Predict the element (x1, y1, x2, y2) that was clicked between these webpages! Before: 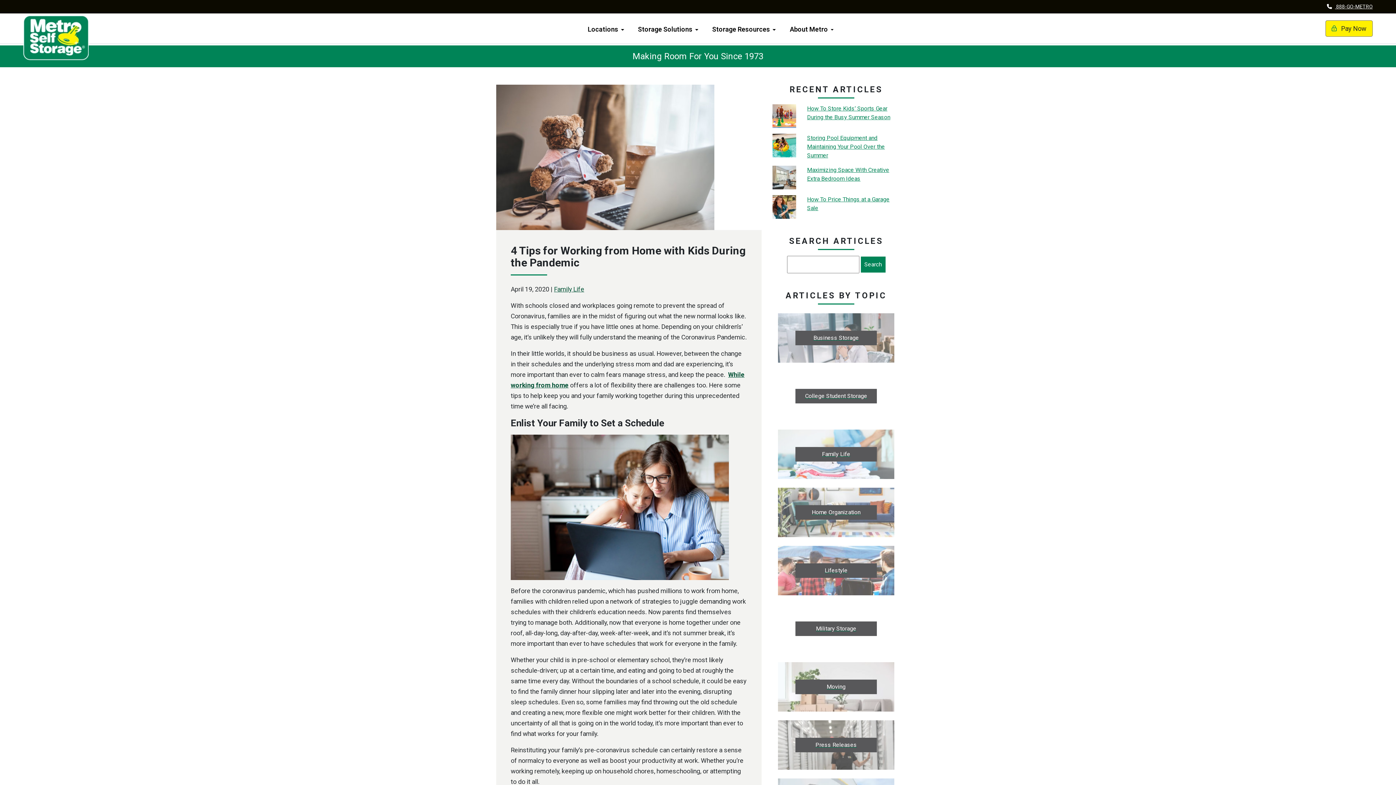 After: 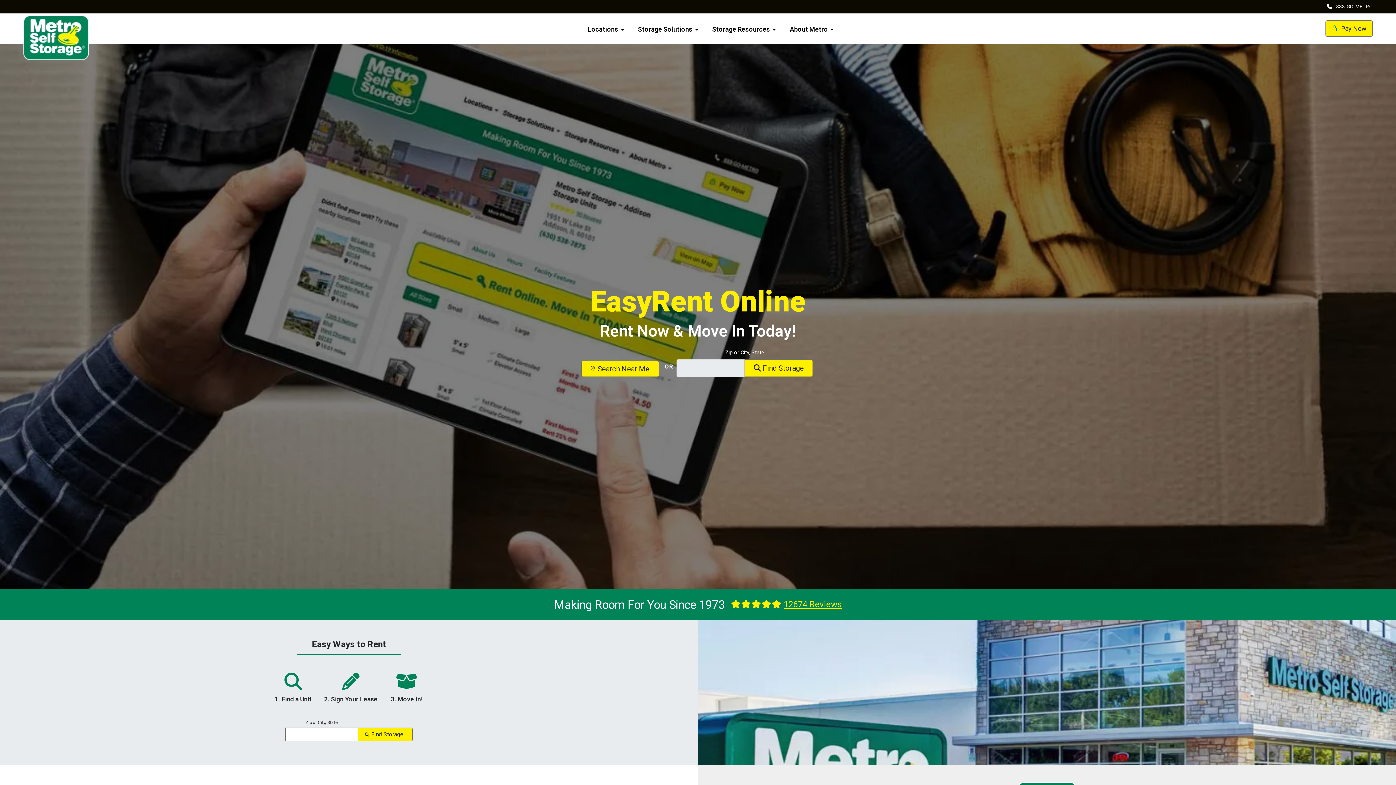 Action: bbox: (23, 26, 96, 30)